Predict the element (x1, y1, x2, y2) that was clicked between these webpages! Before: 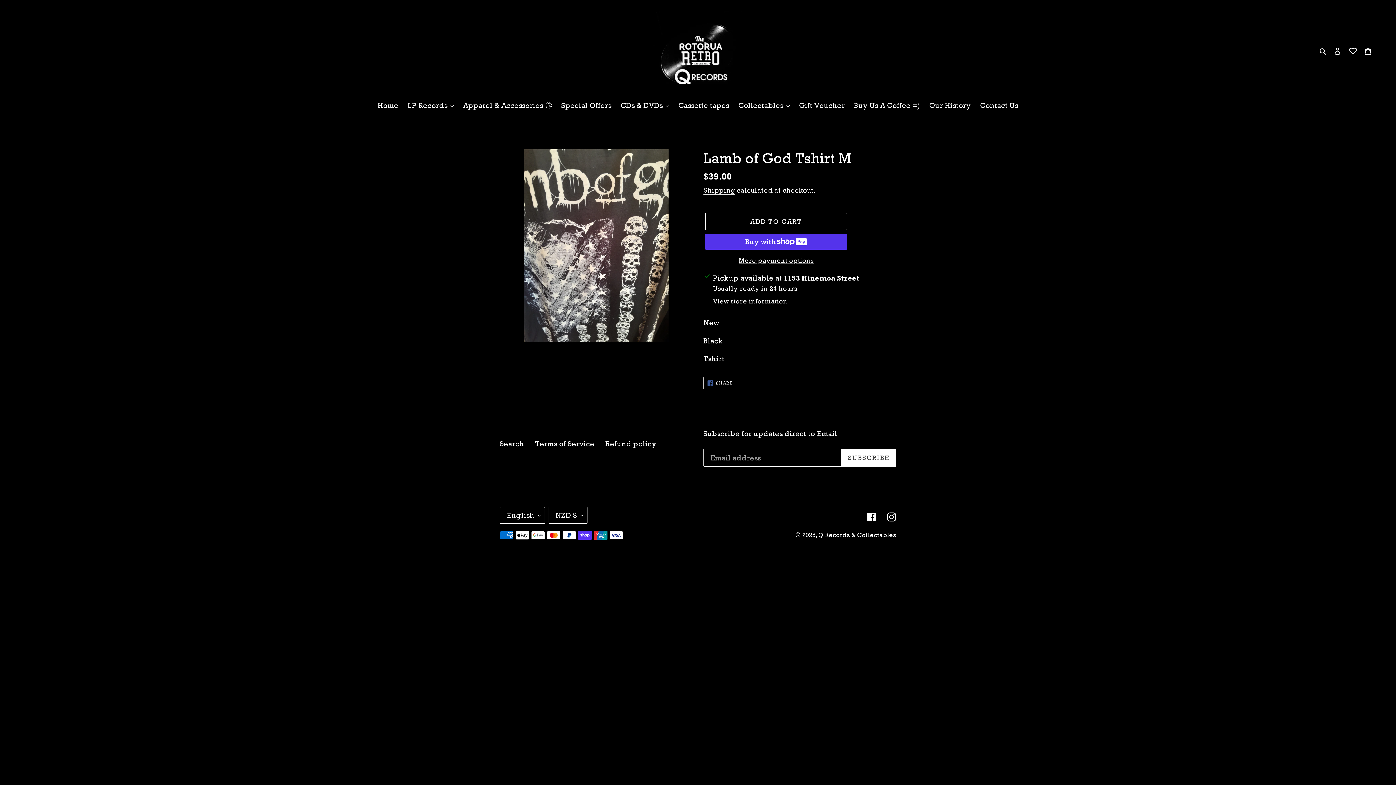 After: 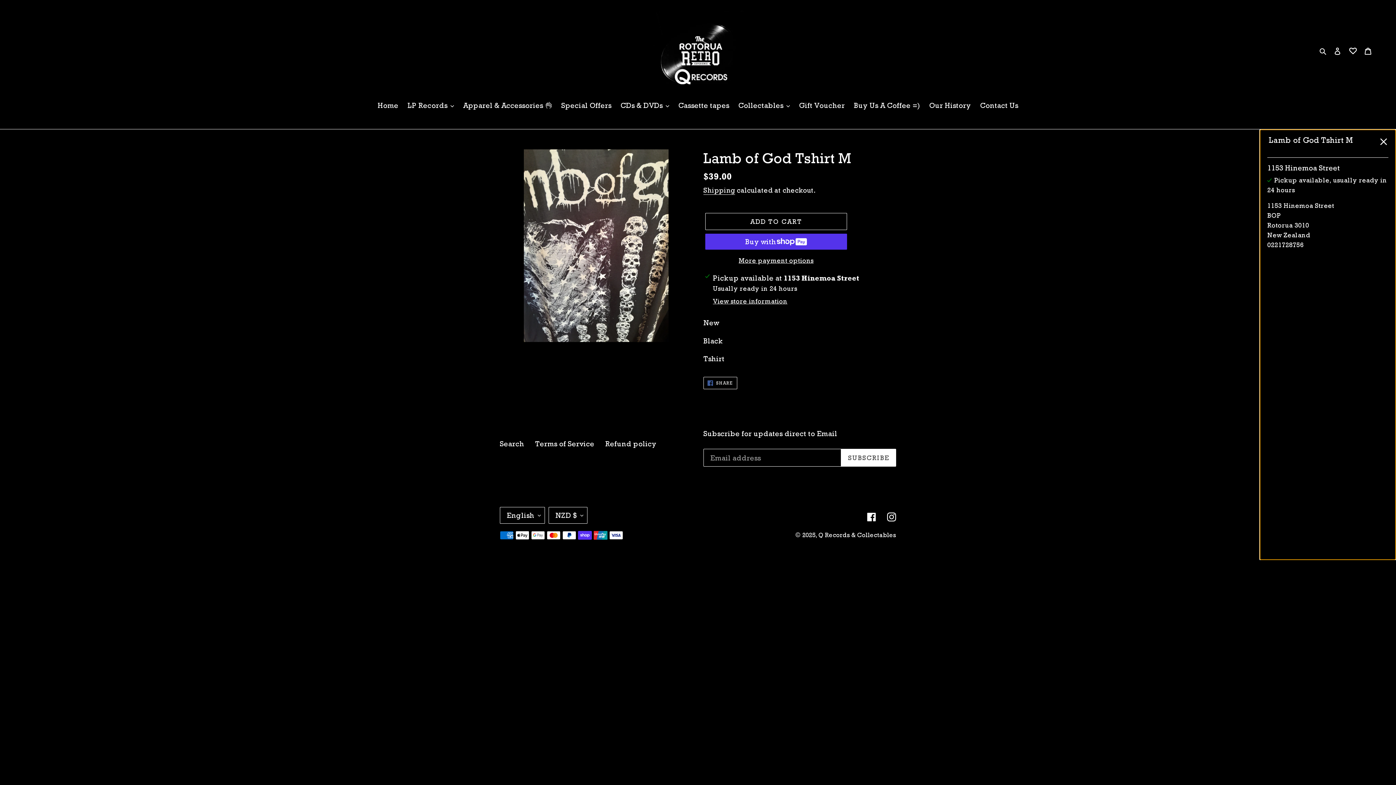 Action: label: View store information bbox: (713, 296, 787, 306)